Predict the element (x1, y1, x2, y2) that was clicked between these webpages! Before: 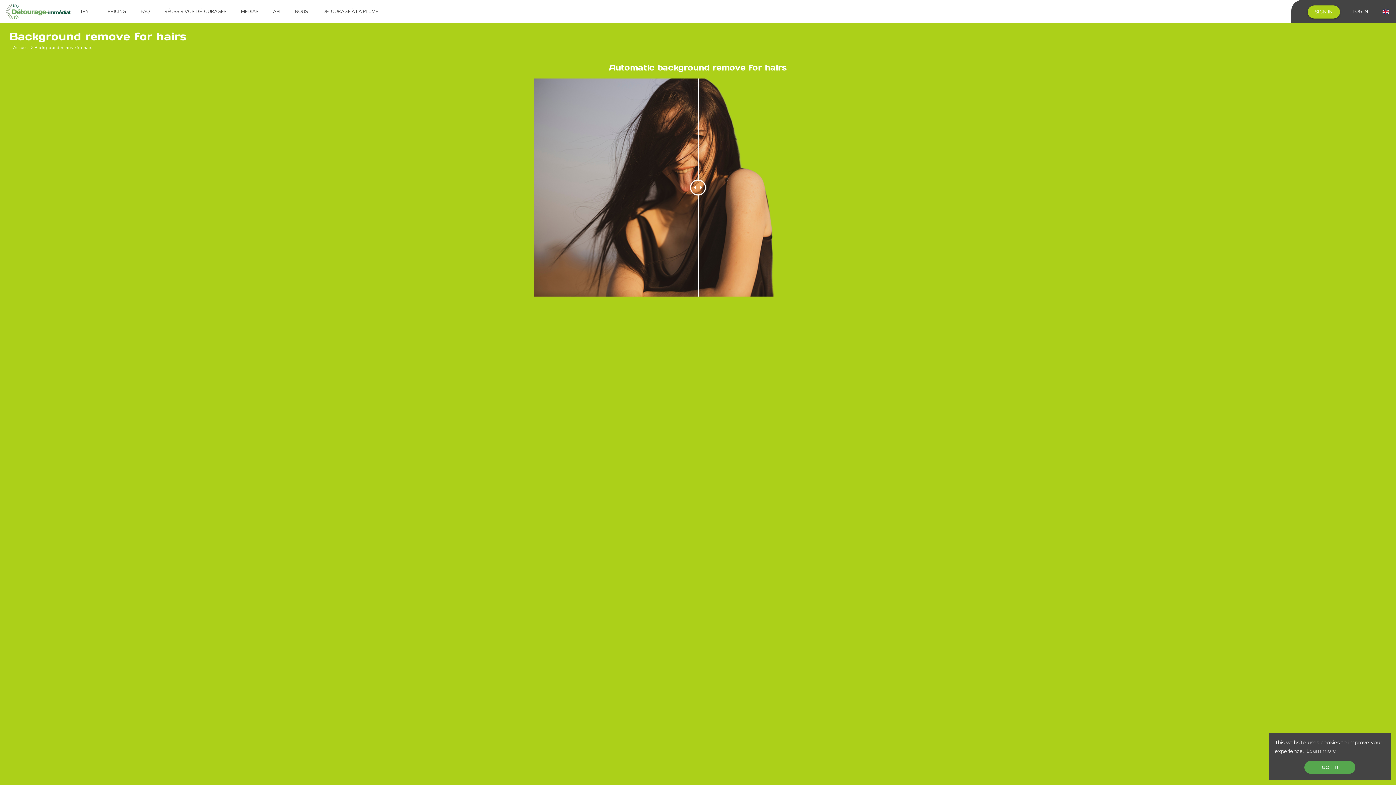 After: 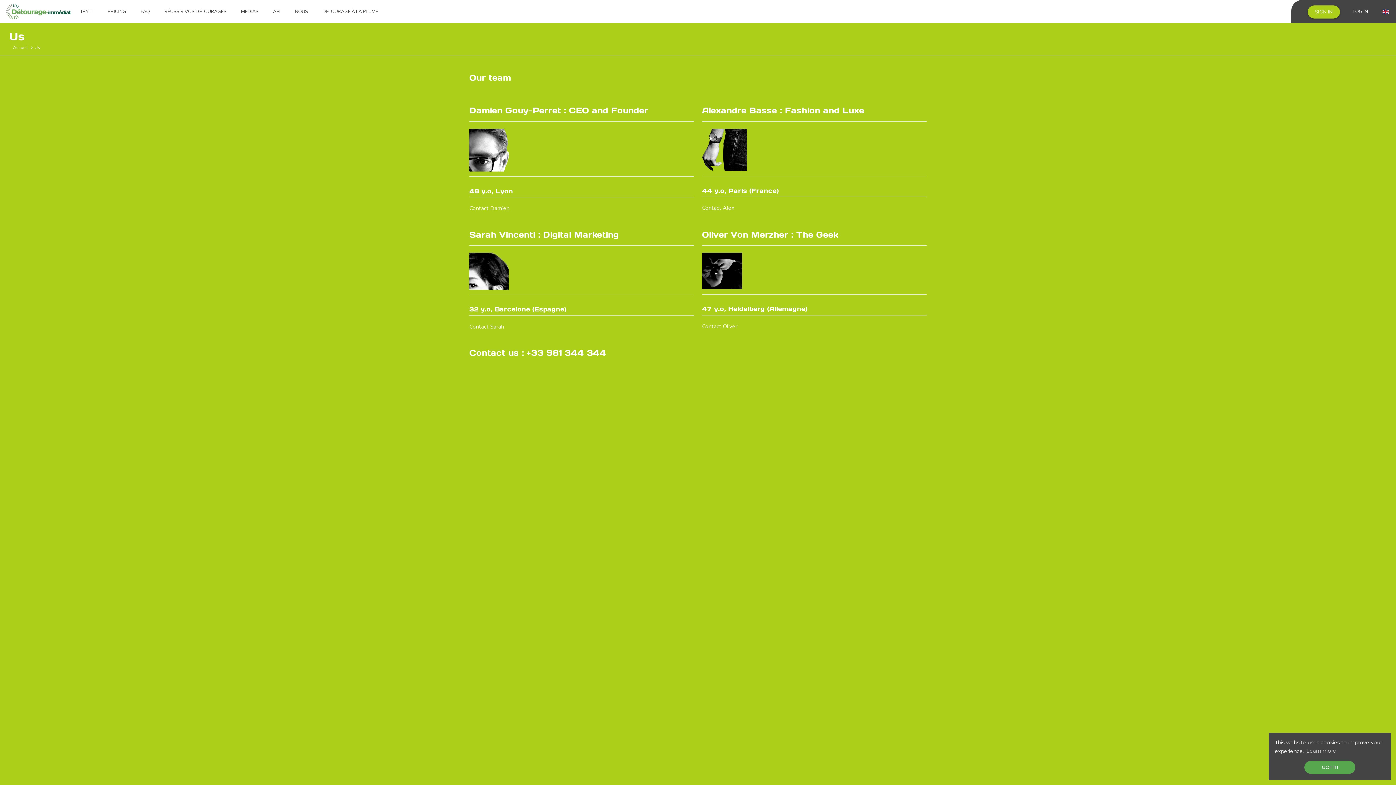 Action: label: NOUS bbox: (287, 0, 315, 23)